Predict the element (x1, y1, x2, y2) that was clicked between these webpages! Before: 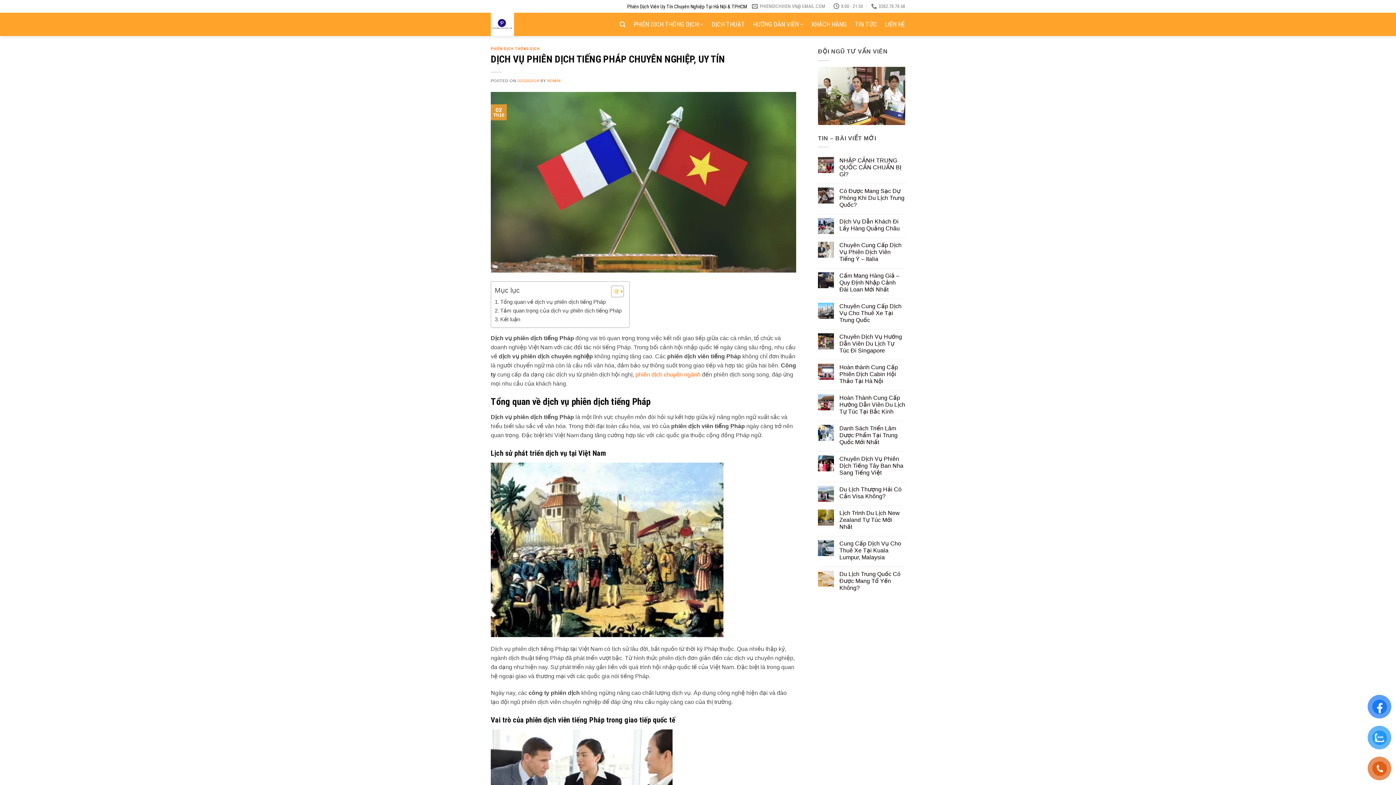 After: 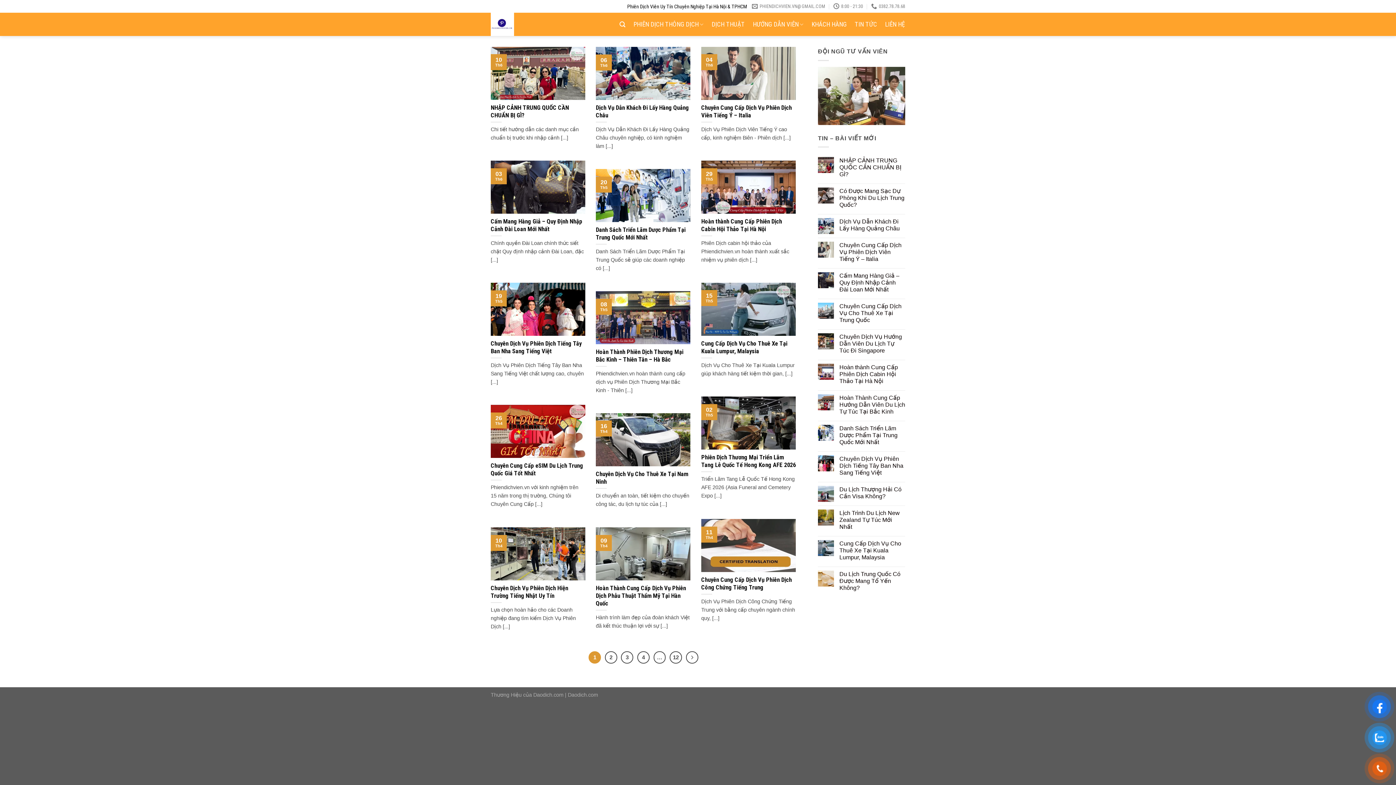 Action: bbox: (490, 46, 539, 51) label: PHIÊN DỊCH THÔNG DỊCH